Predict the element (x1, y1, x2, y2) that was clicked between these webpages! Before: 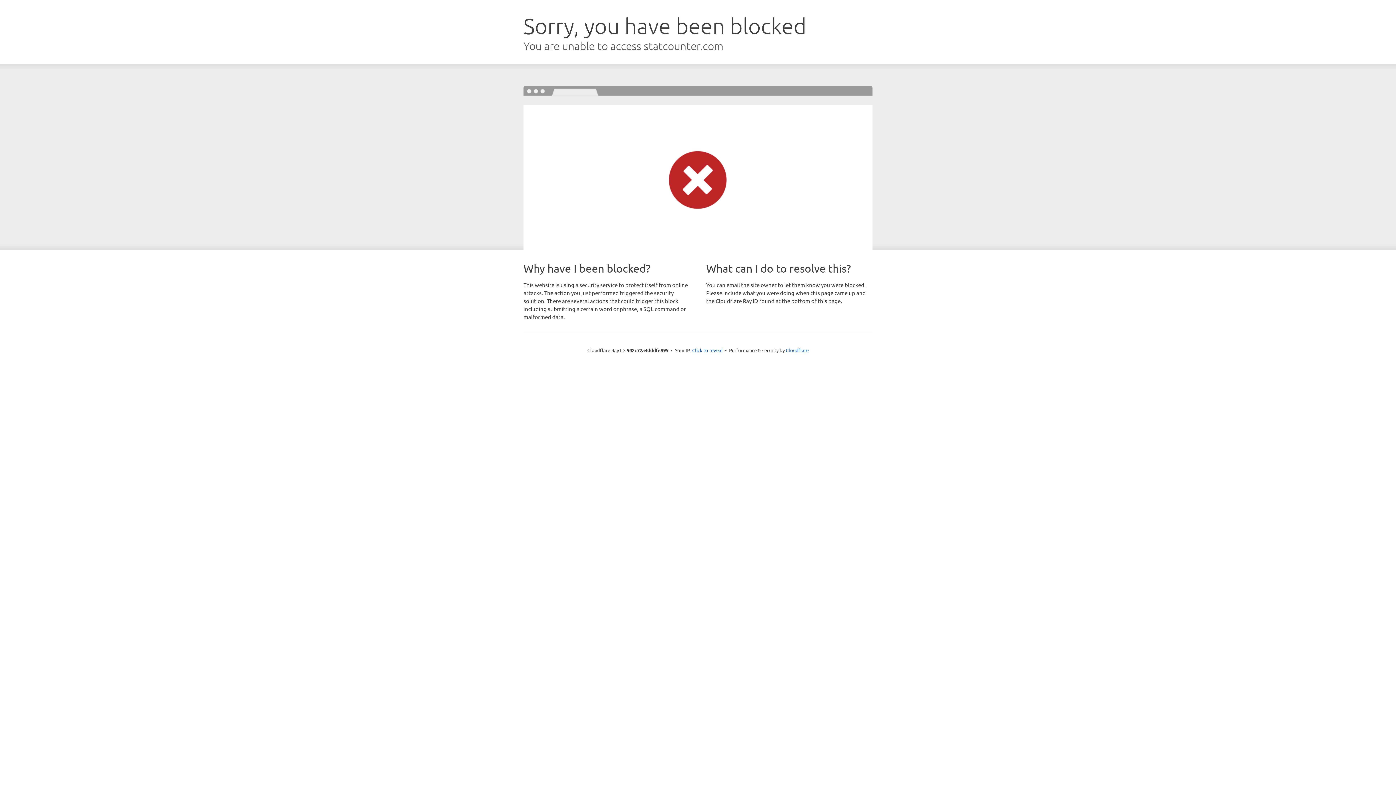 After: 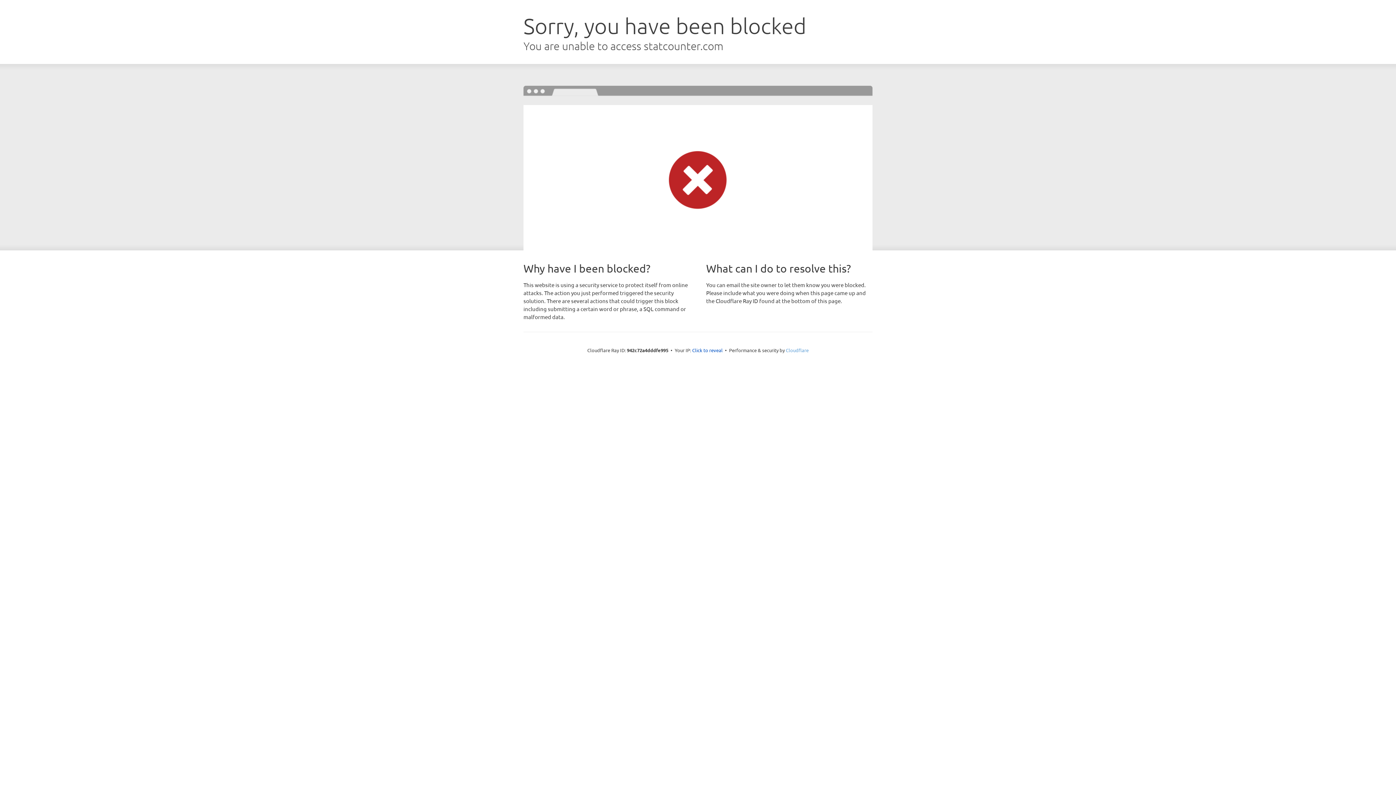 Action: bbox: (786, 347, 808, 353) label: Cloudflare